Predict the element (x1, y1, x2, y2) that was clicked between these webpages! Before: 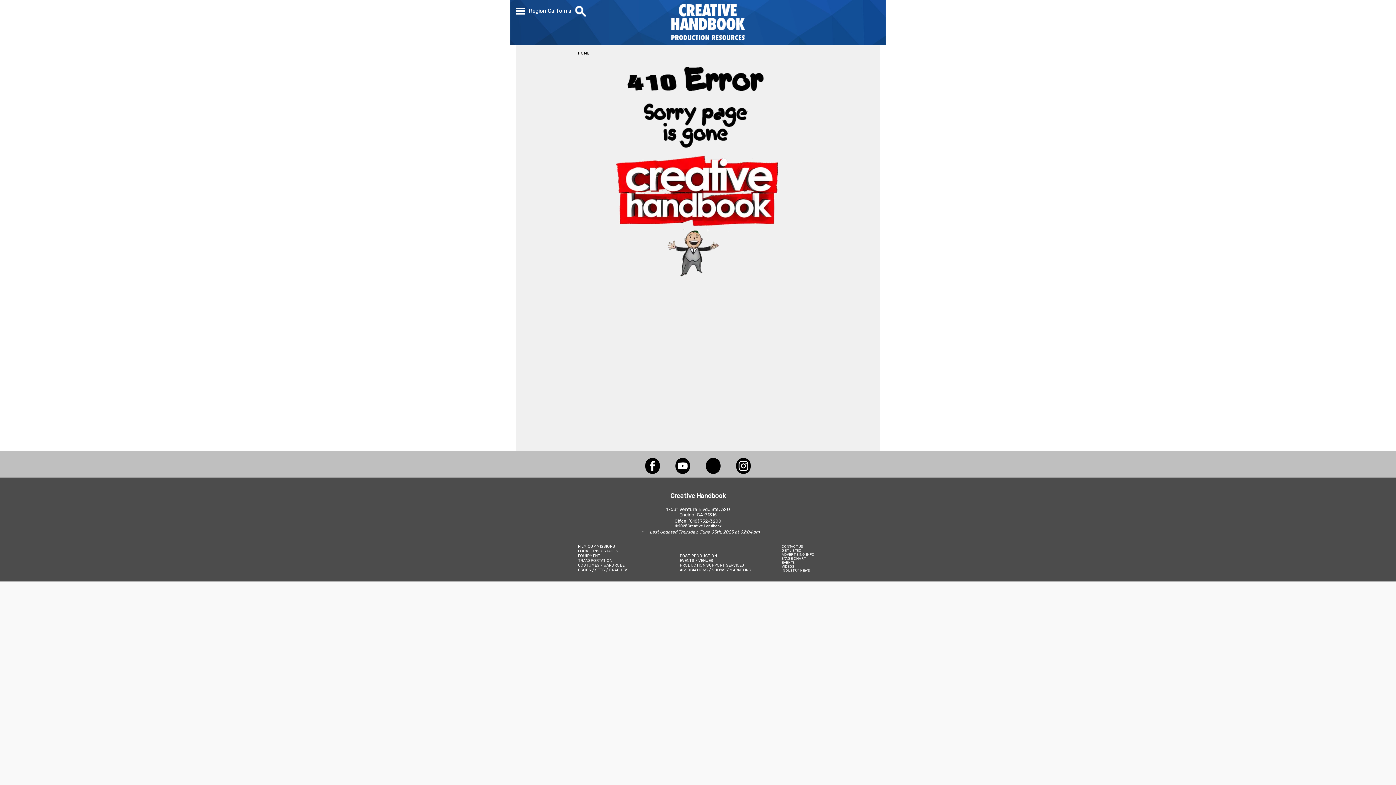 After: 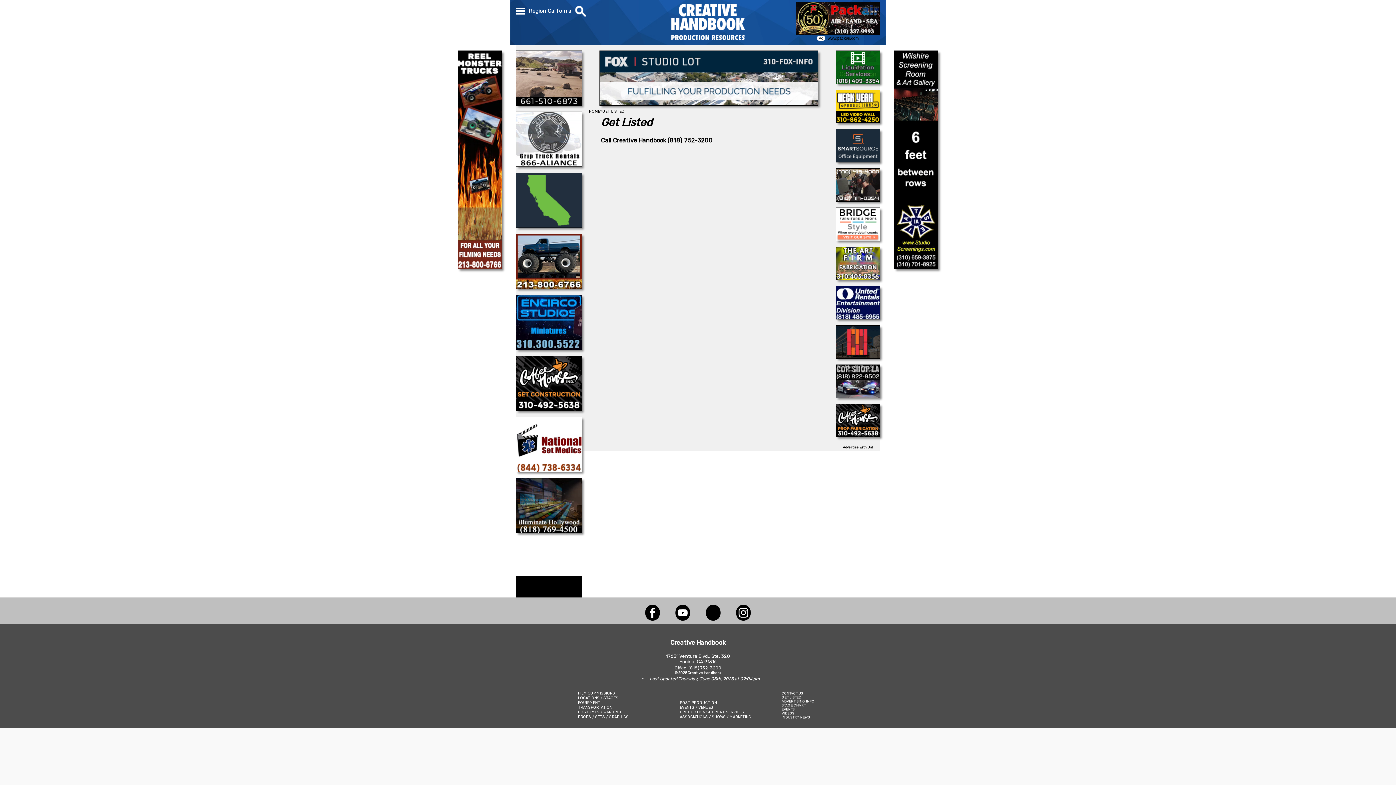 Action: label: GET LISTED bbox: (781, 548, 801, 552)